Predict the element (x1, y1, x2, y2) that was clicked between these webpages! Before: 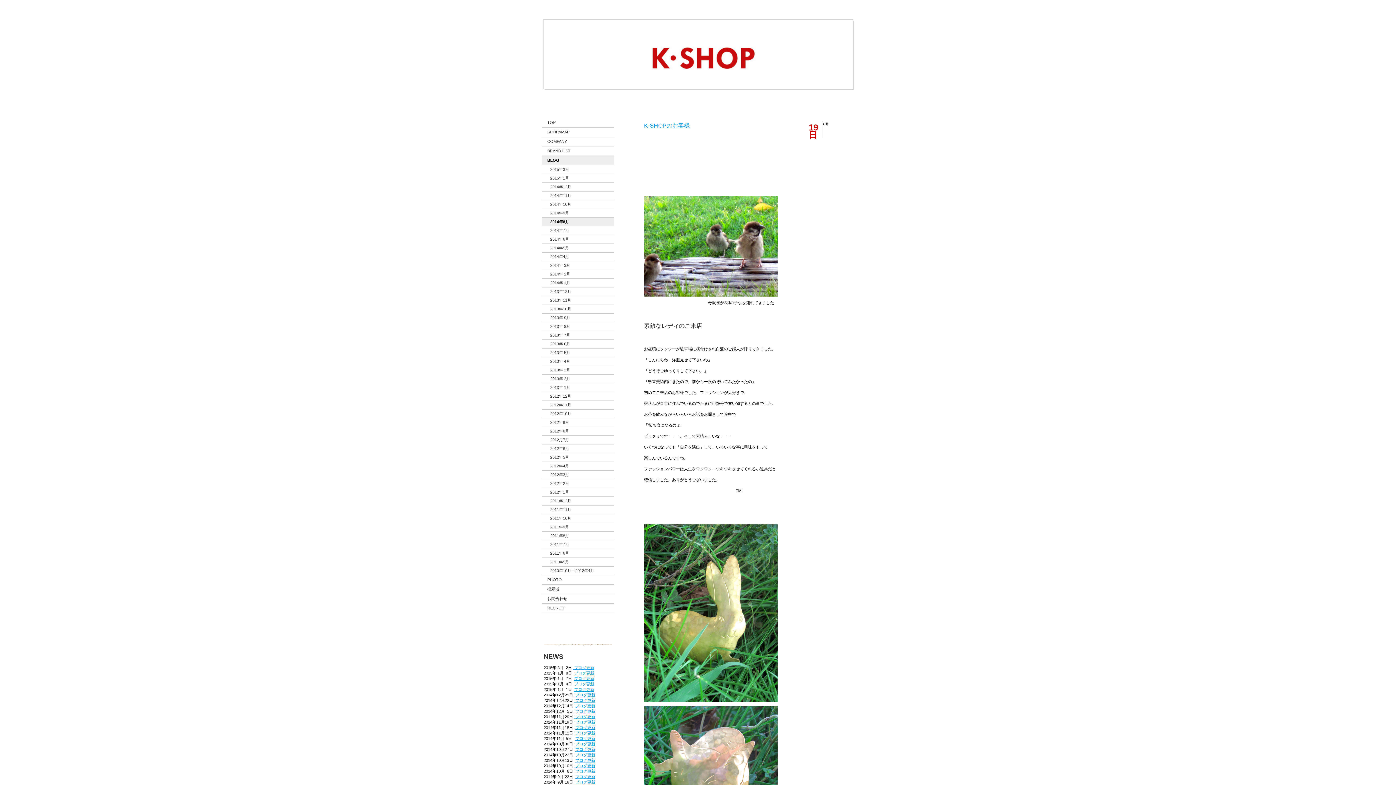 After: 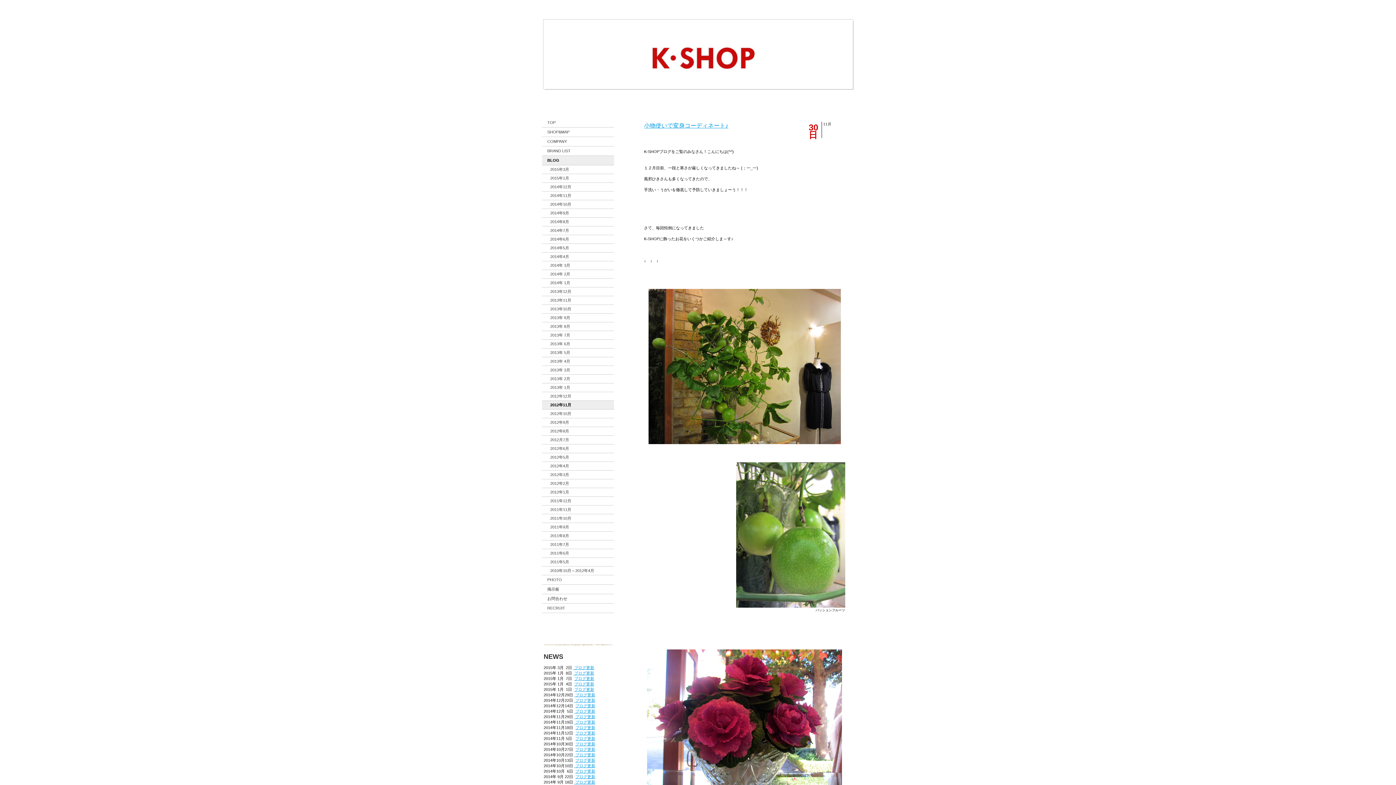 Action: bbox: (542, 401, 614, 409) label: 2012年11月